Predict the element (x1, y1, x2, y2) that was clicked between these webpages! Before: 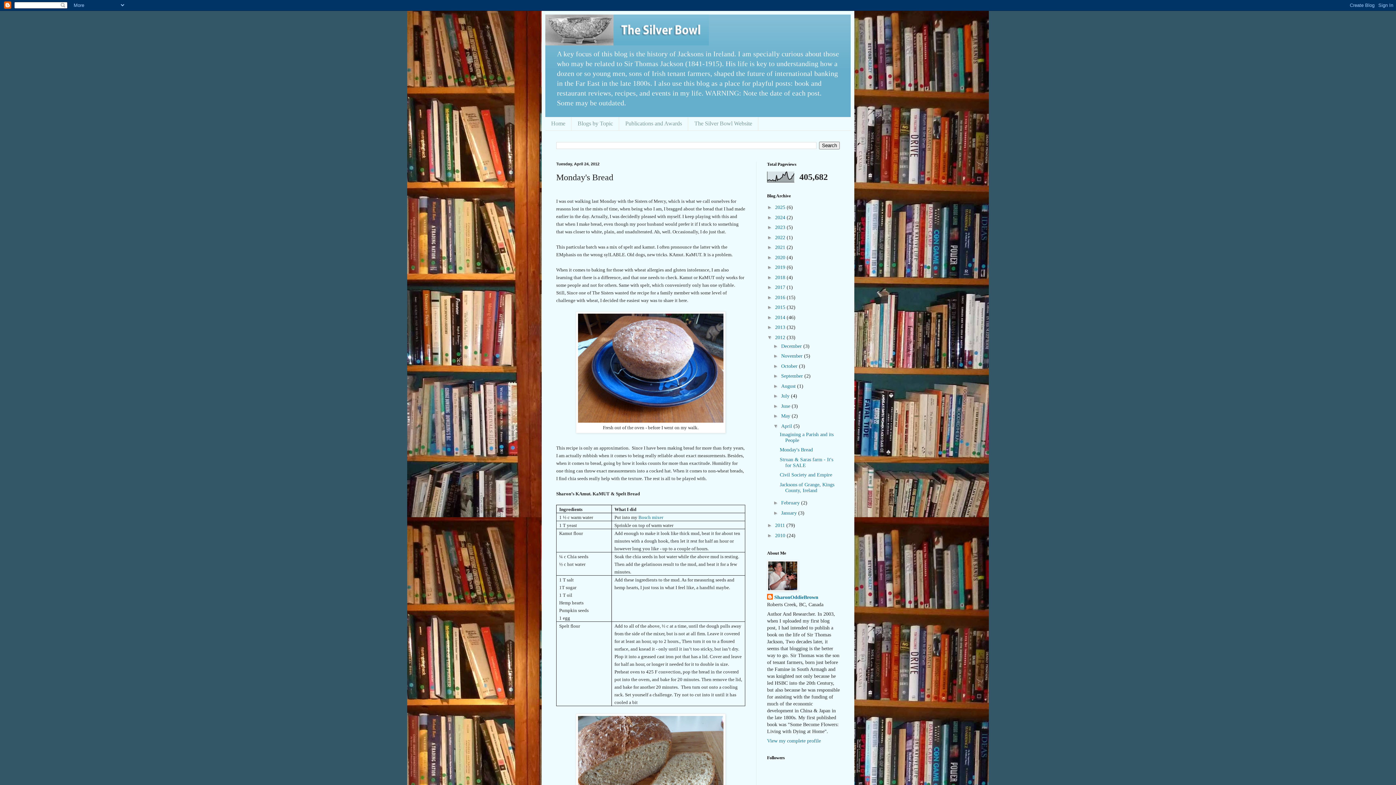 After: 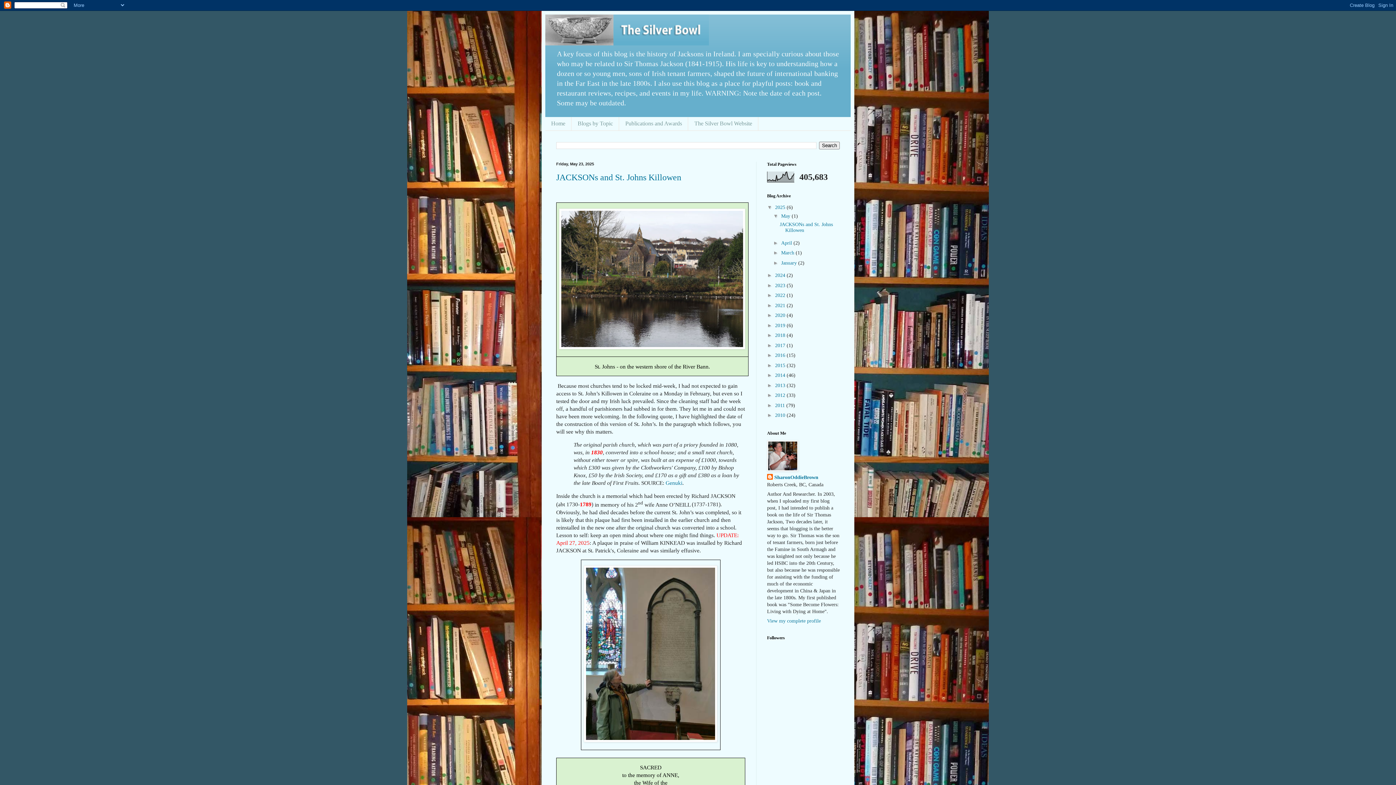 Action: label: Home bbox: (545, 117, 571, 130)